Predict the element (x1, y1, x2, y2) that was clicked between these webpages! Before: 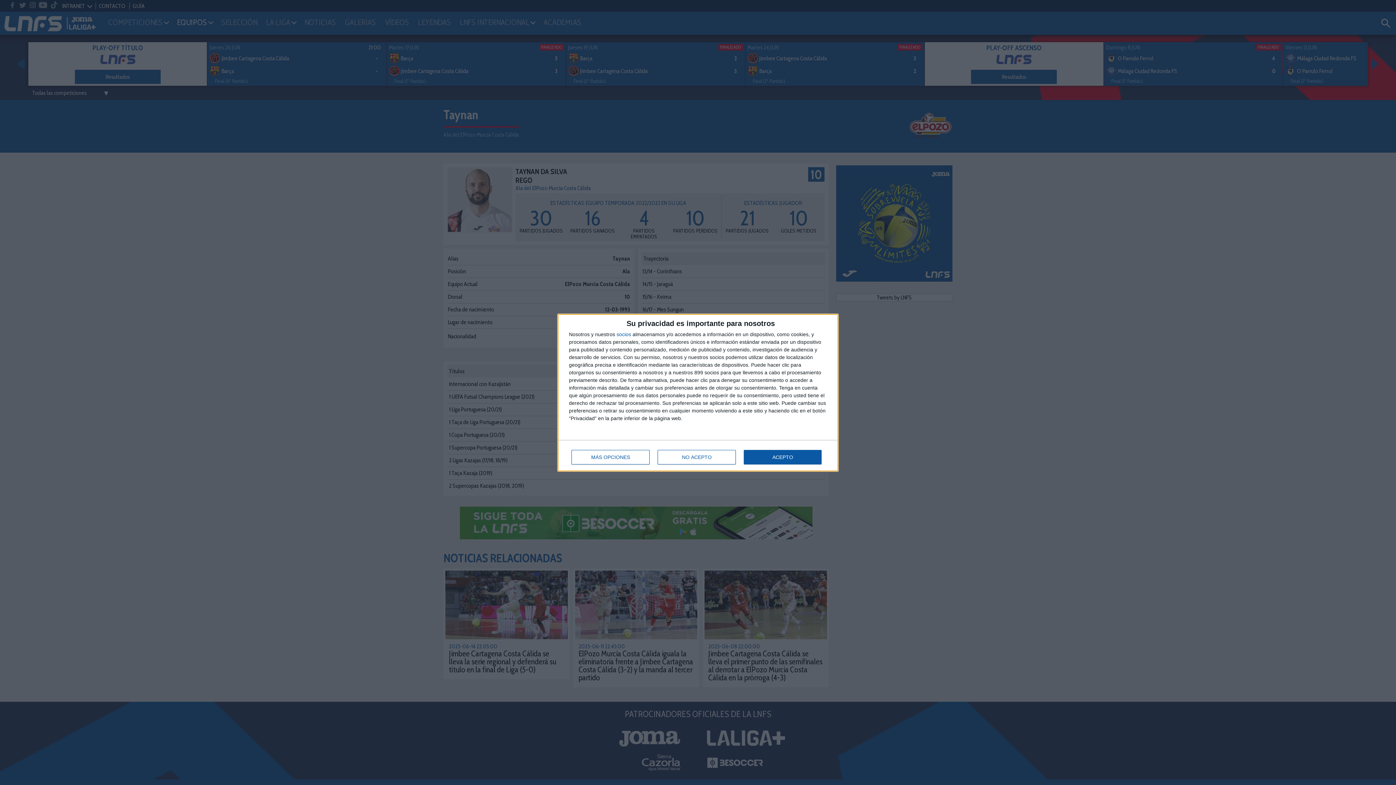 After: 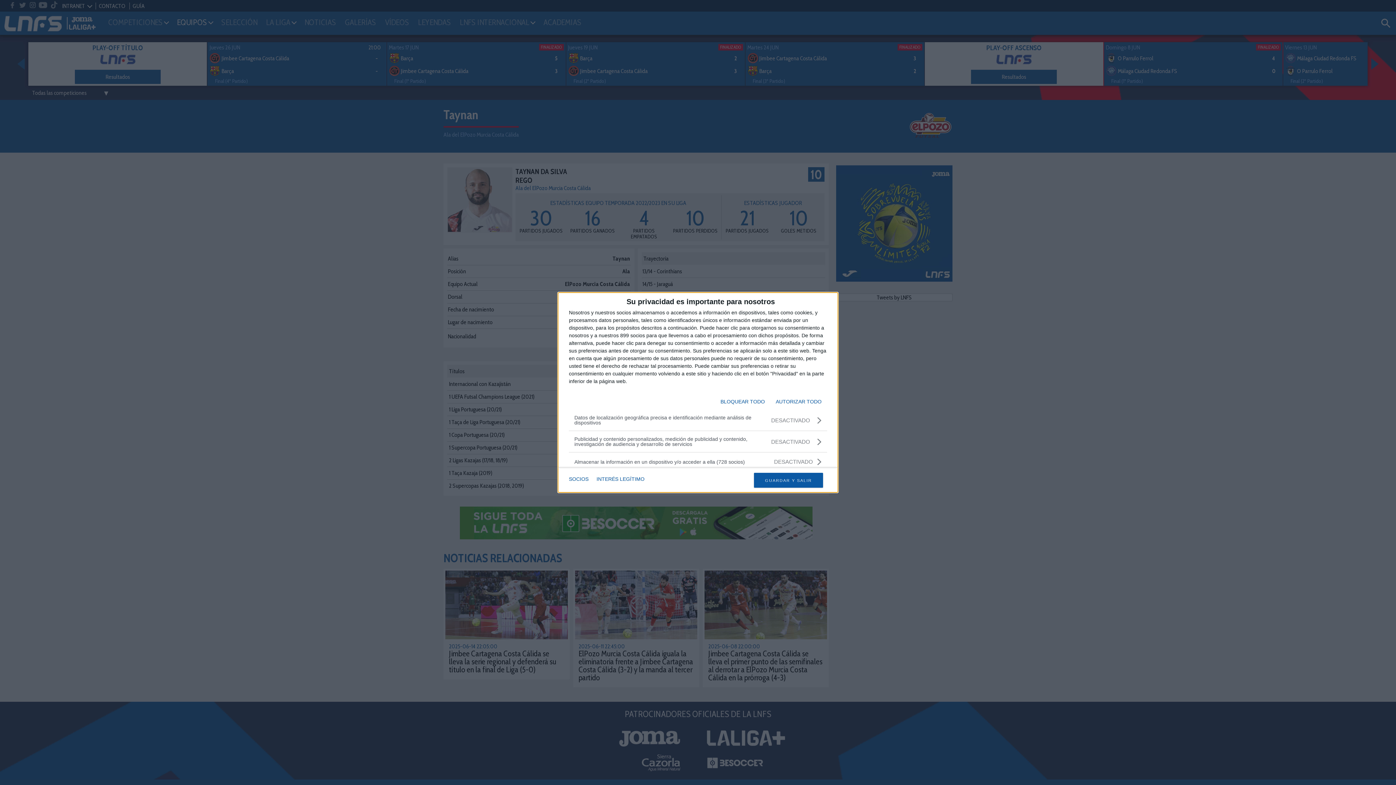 Action: label: MÁS OPCIONES bbox: (571, 450, 649, 464)